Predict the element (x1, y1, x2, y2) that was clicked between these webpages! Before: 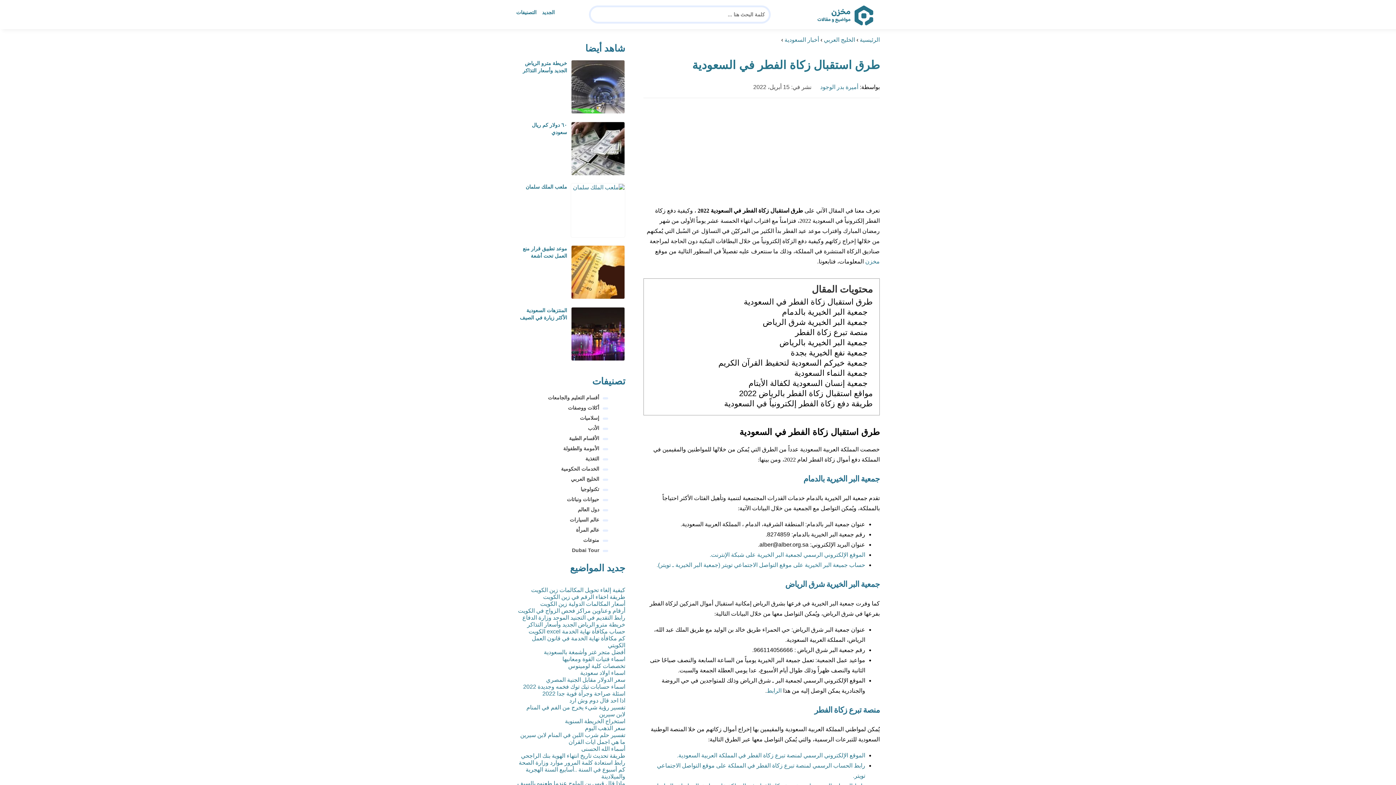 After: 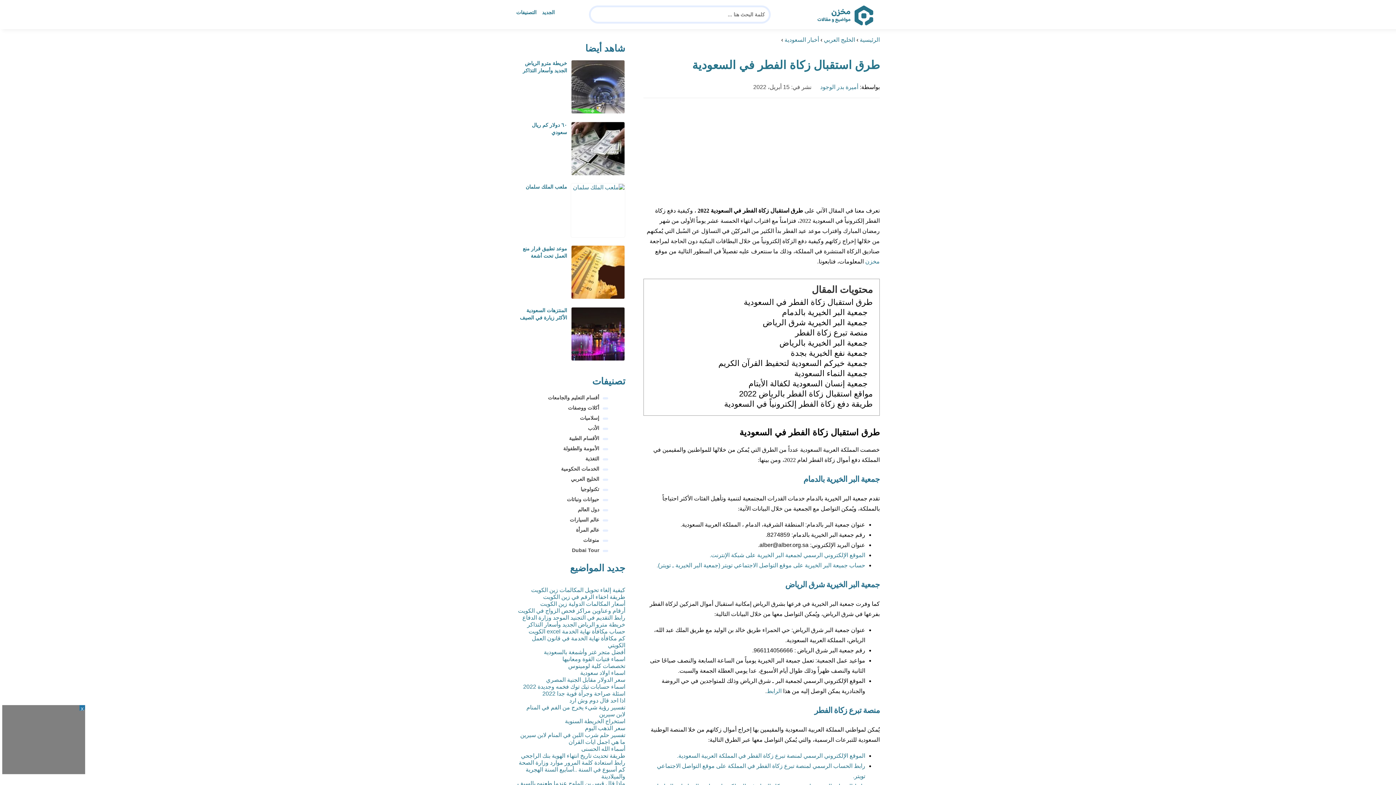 Action: label: الموقع الإلكتروني الرسمي لجمعية البر الخيرية على شبكة الإنترنت. bbox: (709, 552, 865, 558)